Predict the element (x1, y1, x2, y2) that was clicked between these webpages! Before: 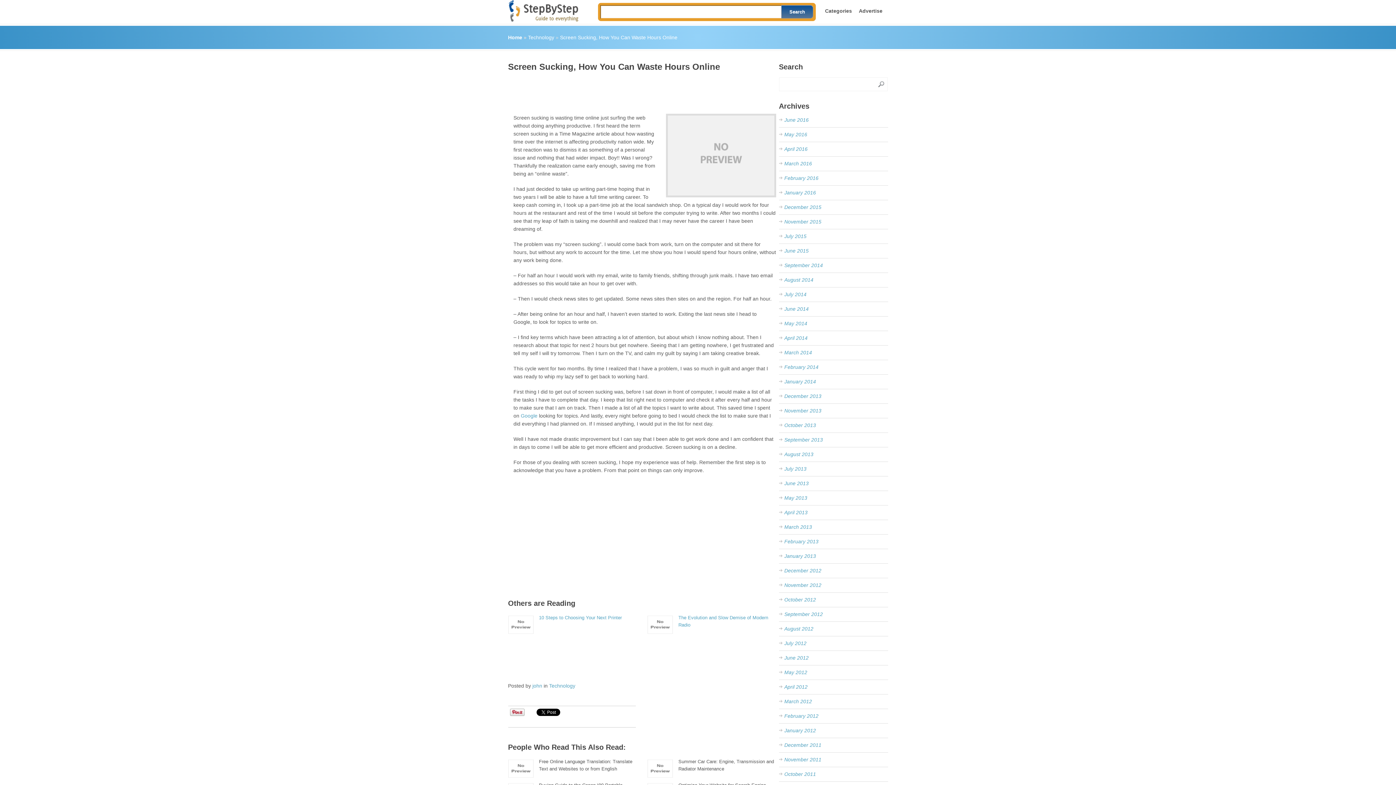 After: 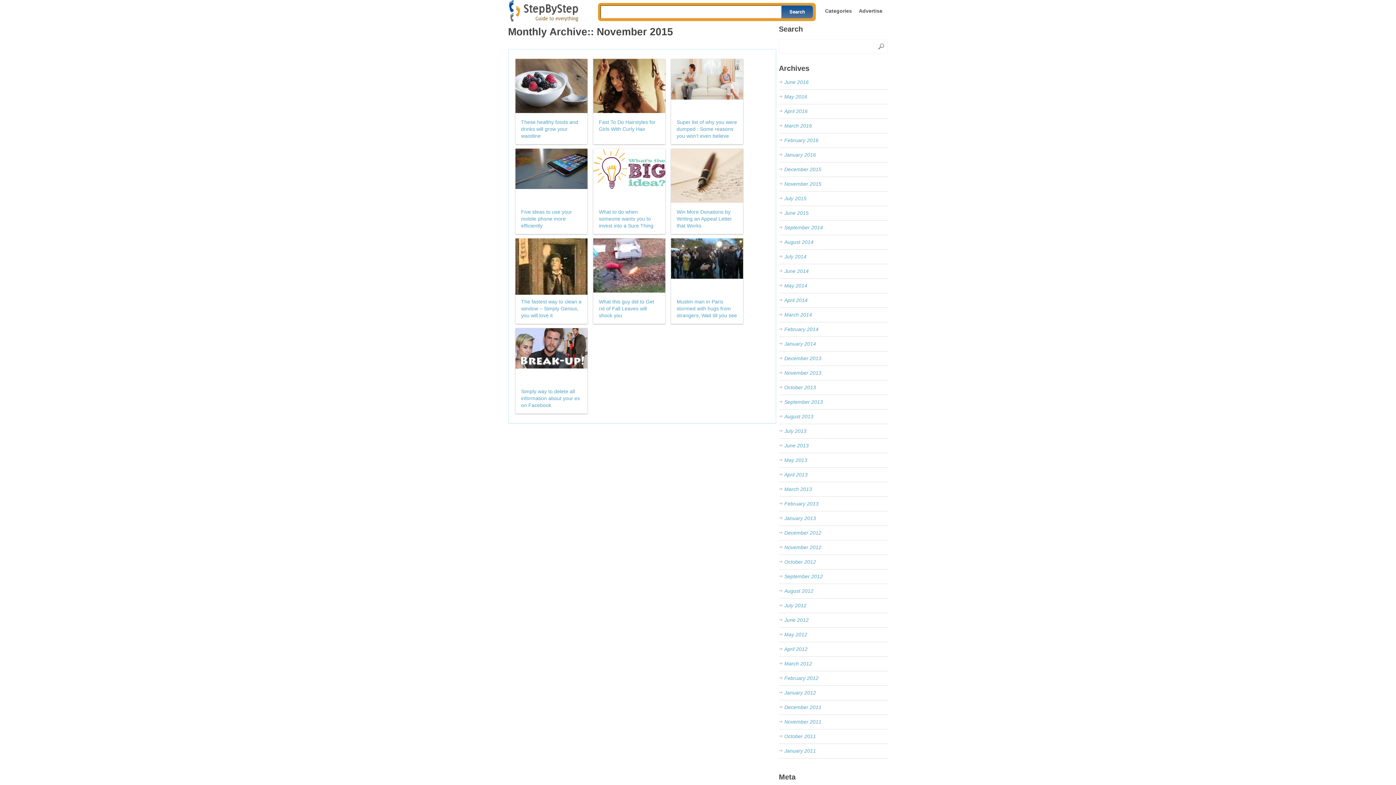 Action: bbox: (784, 218, 821, 224) label: November 2015